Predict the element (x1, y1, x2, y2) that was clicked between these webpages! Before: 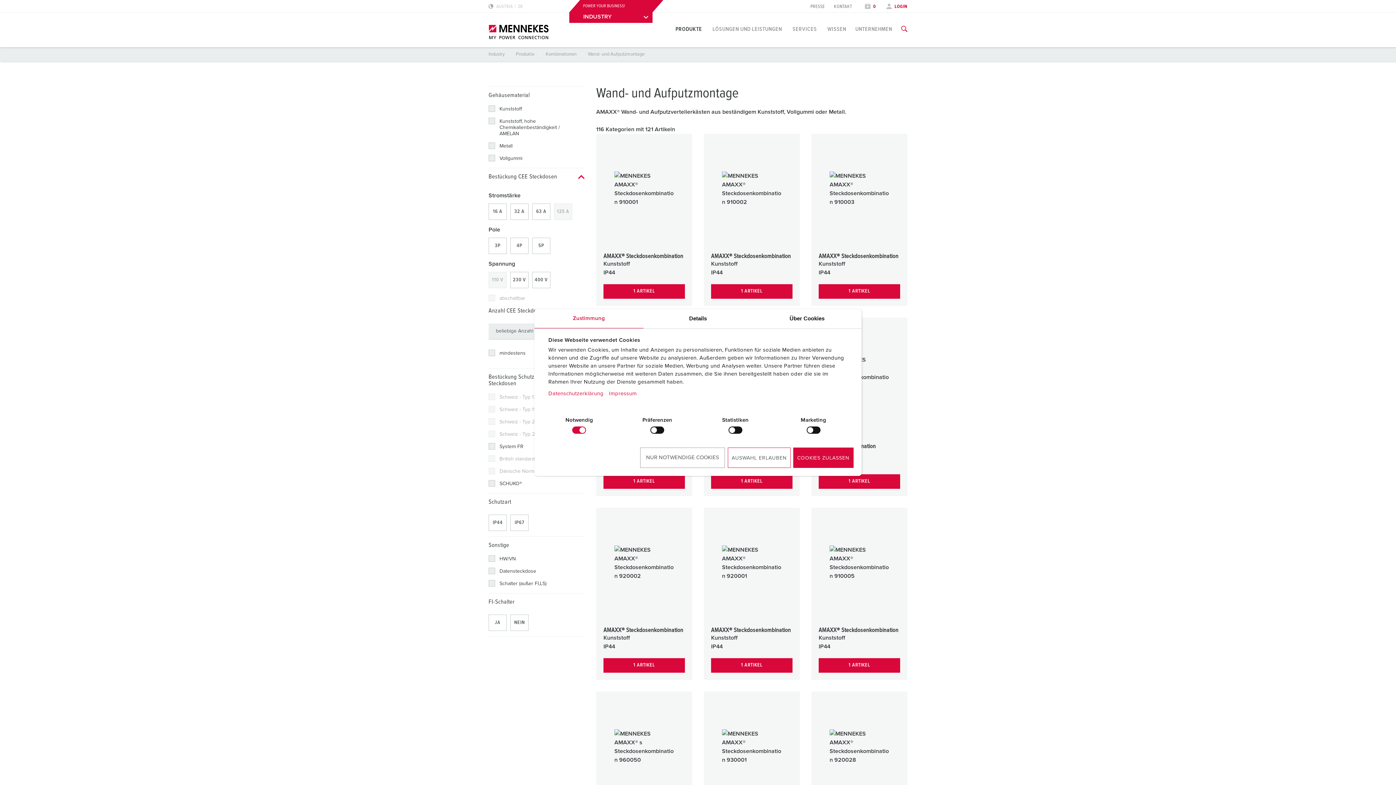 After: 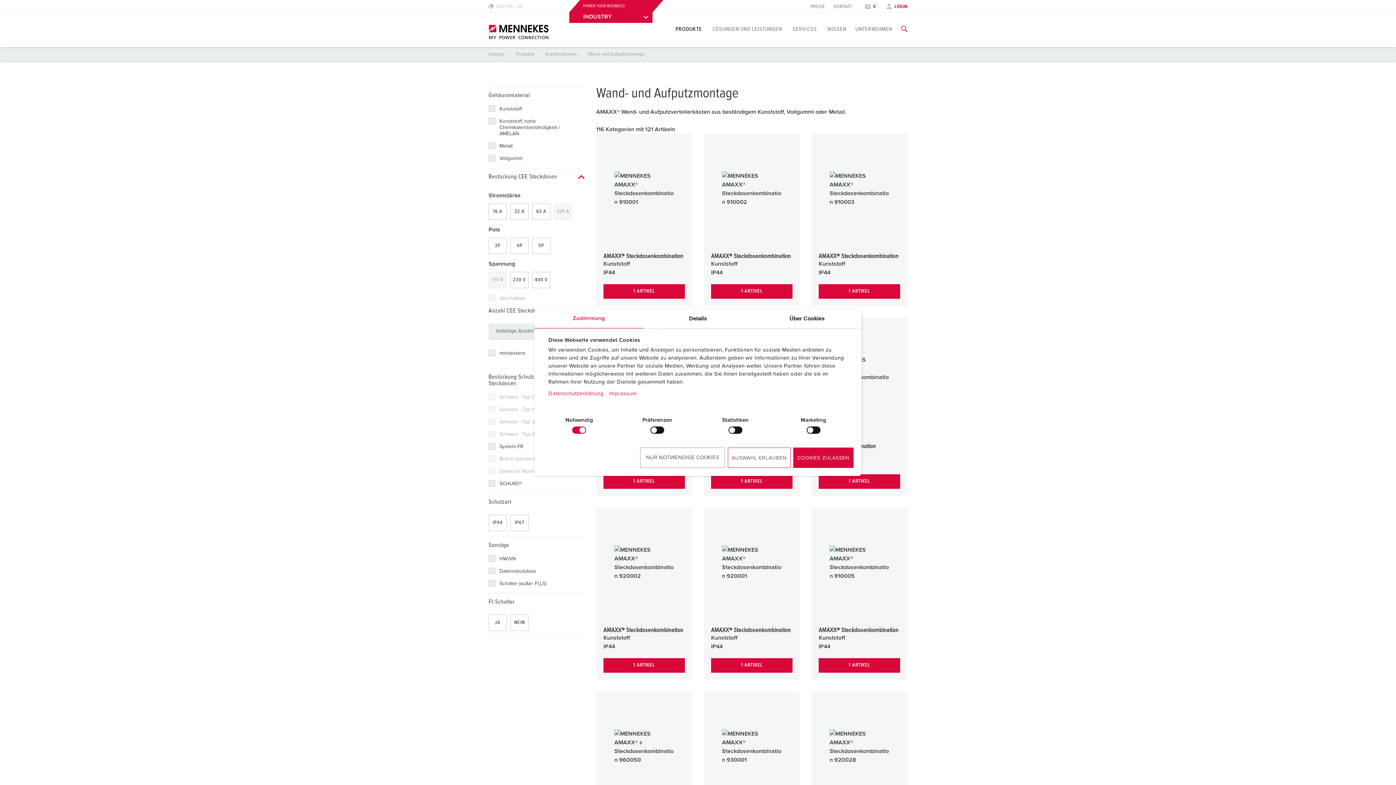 Action: bbox: (488, 92, 584, 98) label: Gehäusematerial